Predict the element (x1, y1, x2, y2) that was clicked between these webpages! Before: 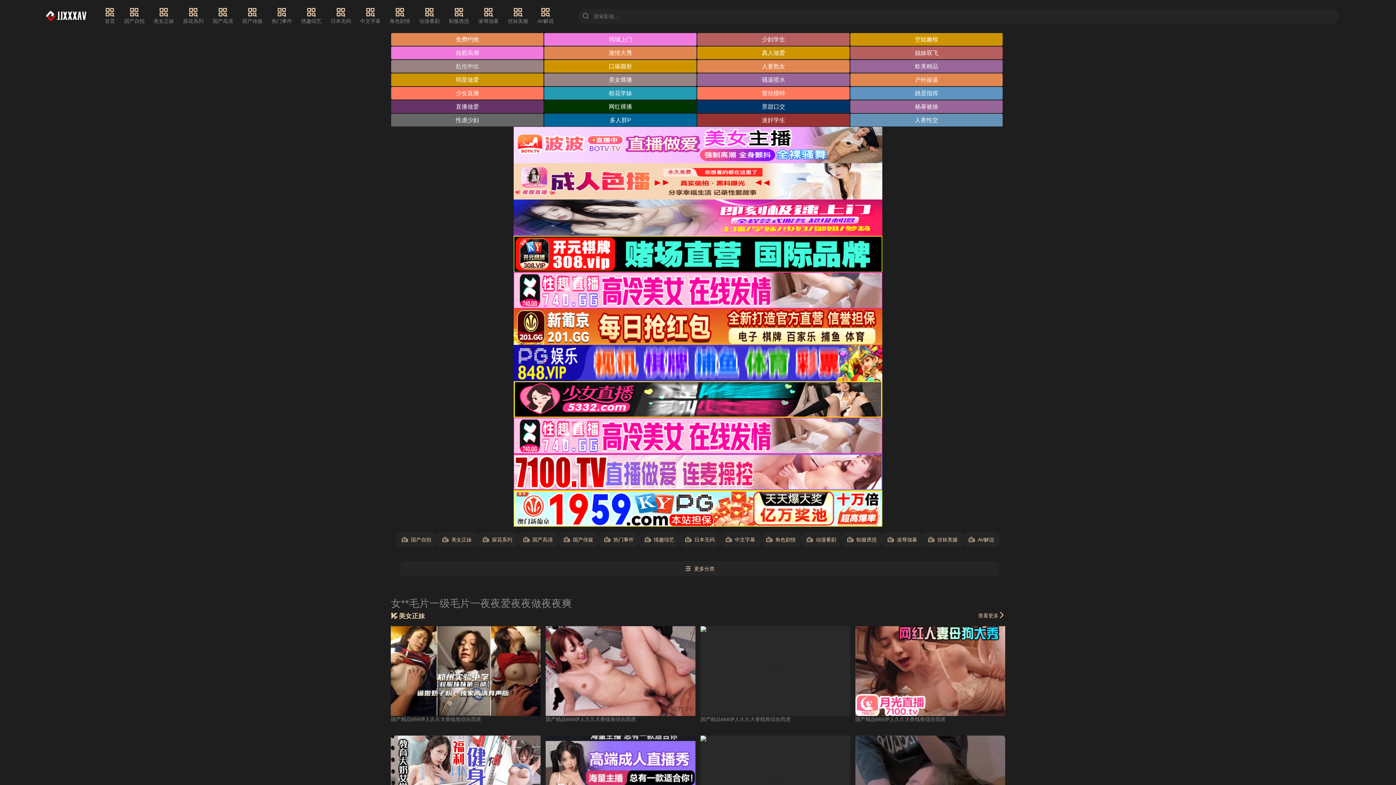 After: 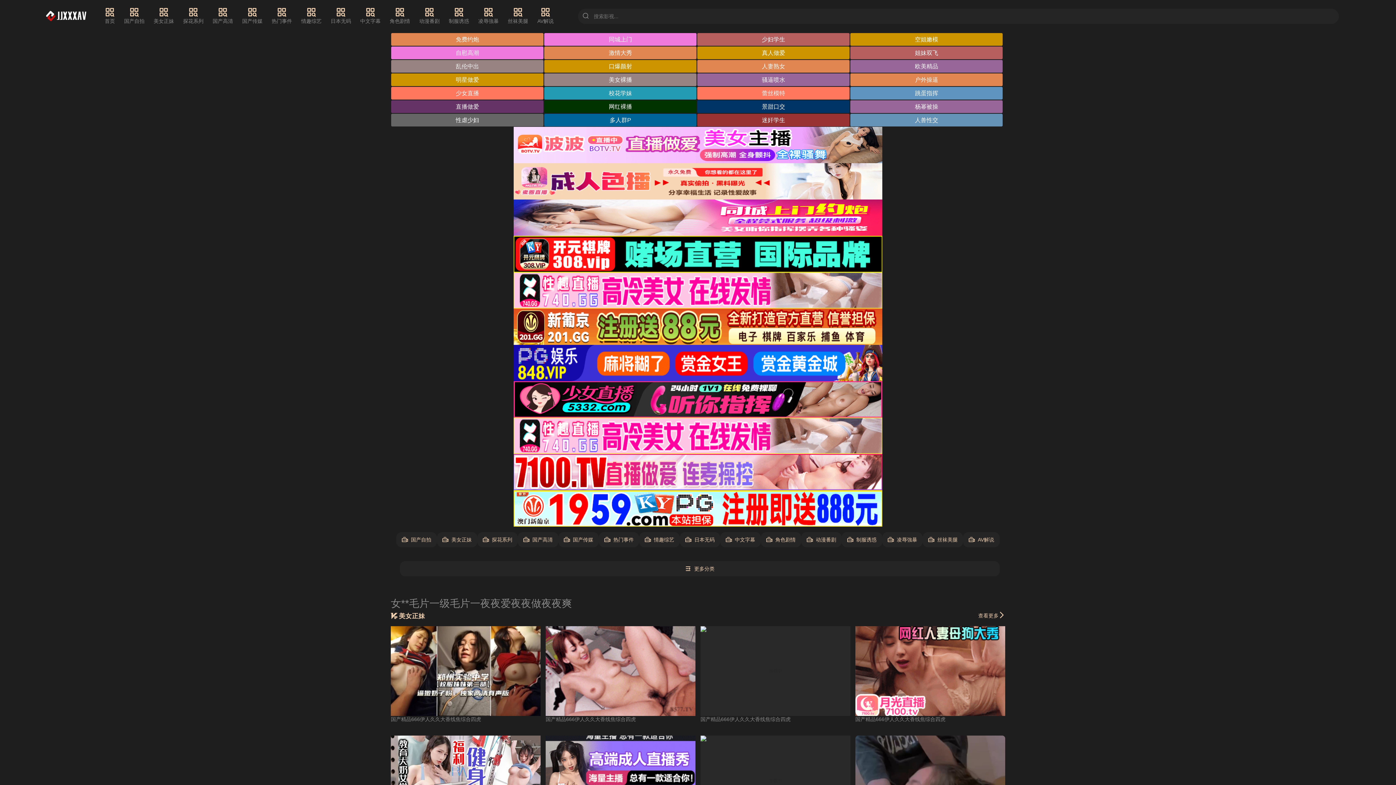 Action: bbox: (513, 126, 882, 163)